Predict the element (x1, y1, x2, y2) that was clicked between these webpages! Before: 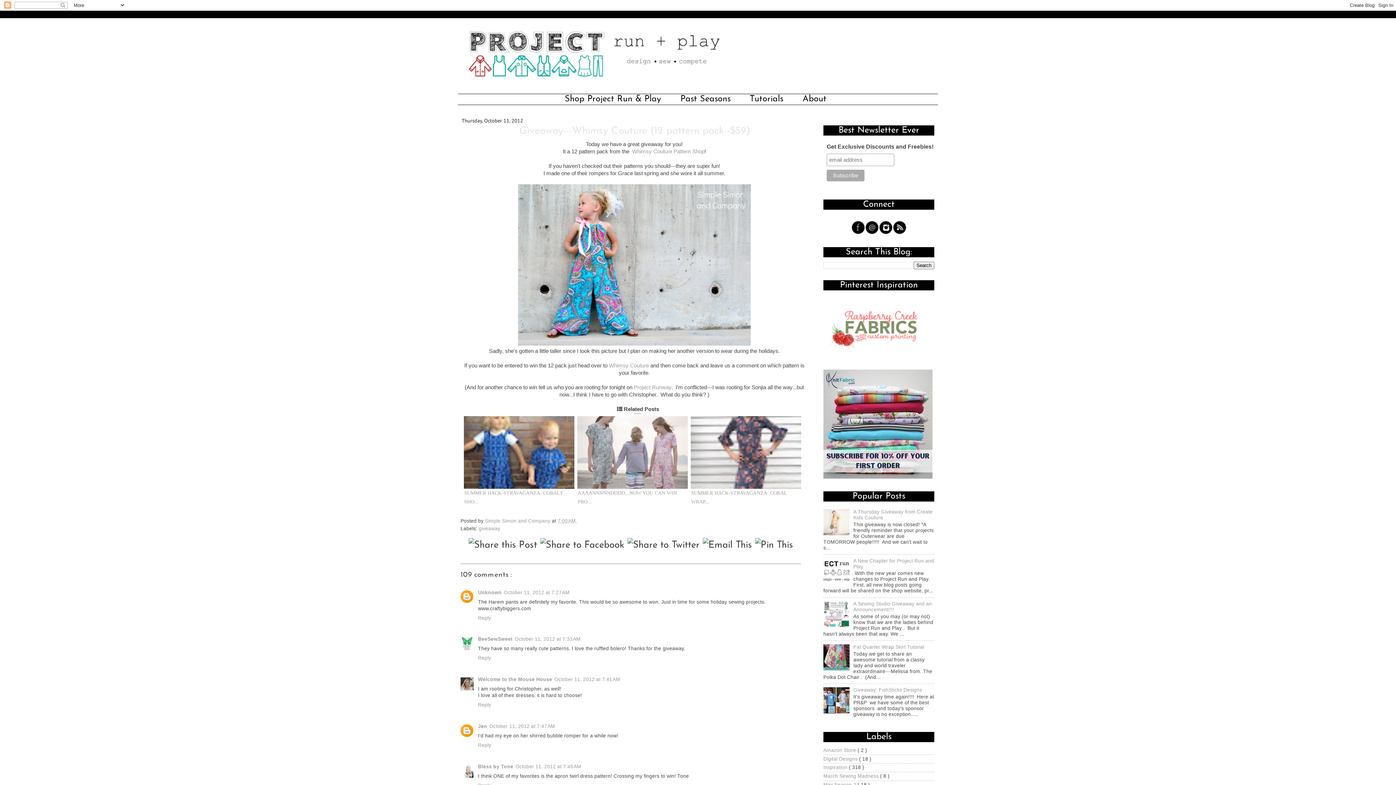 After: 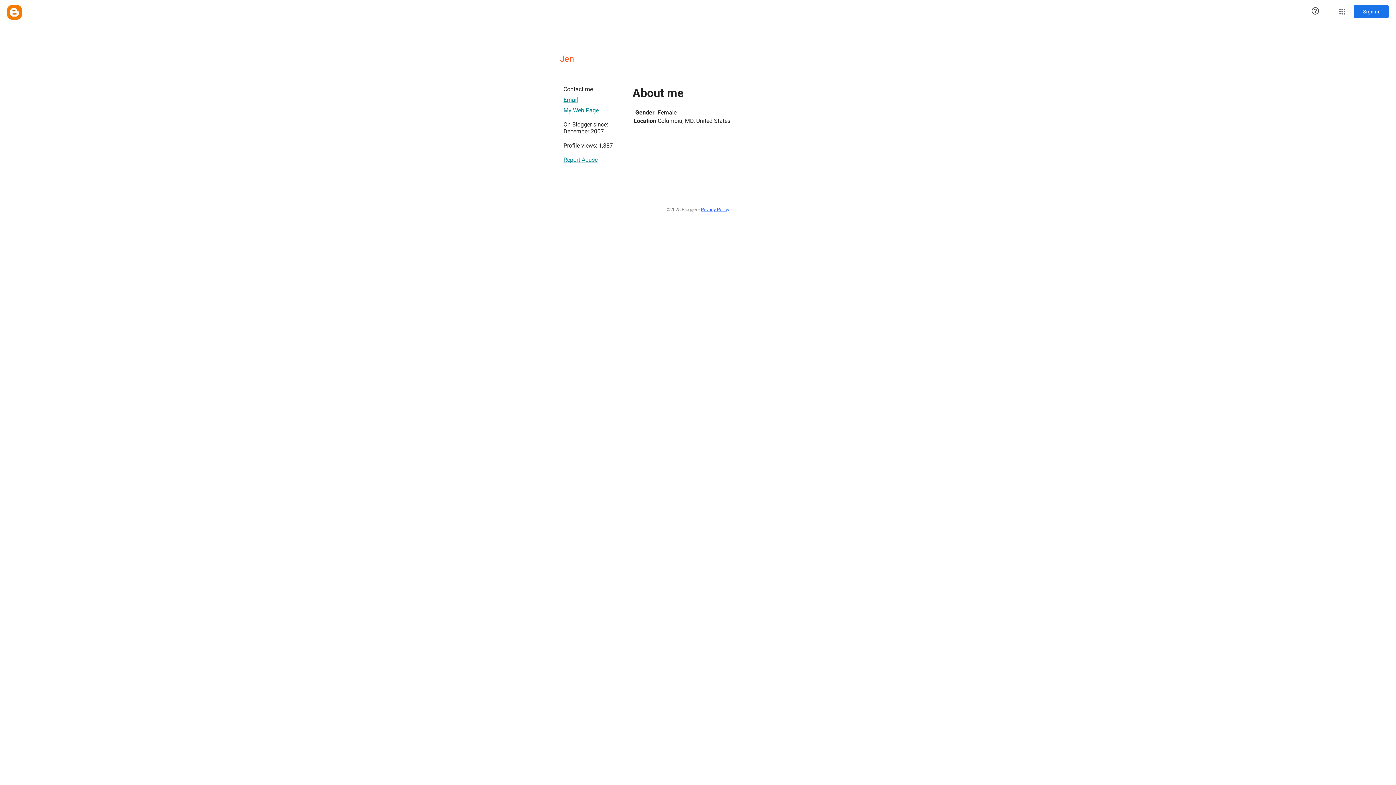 Action: bbox: (478, 724, 487, 729) label: Jen